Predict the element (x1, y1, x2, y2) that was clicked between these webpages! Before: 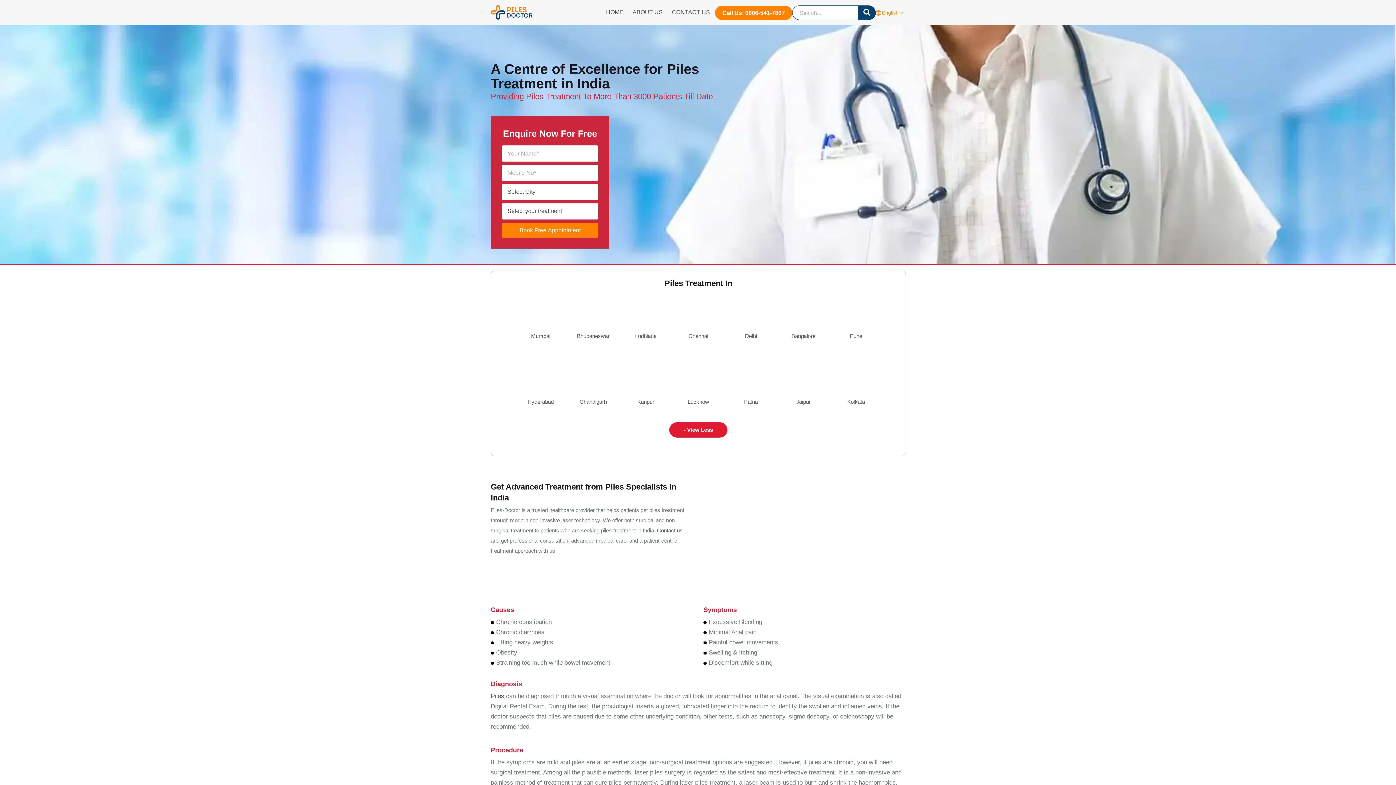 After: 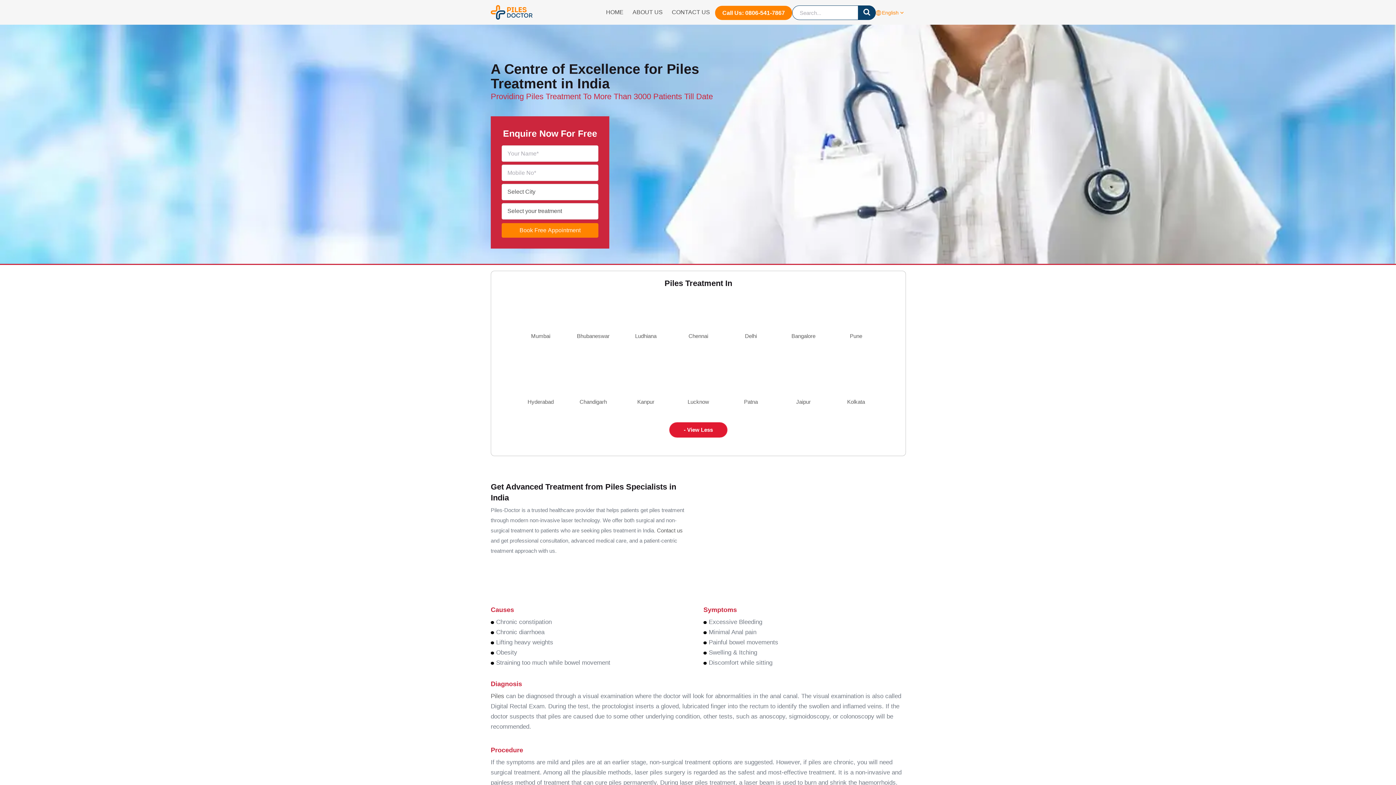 Action: label: HOME bbox: (602, 0, 627, 24)